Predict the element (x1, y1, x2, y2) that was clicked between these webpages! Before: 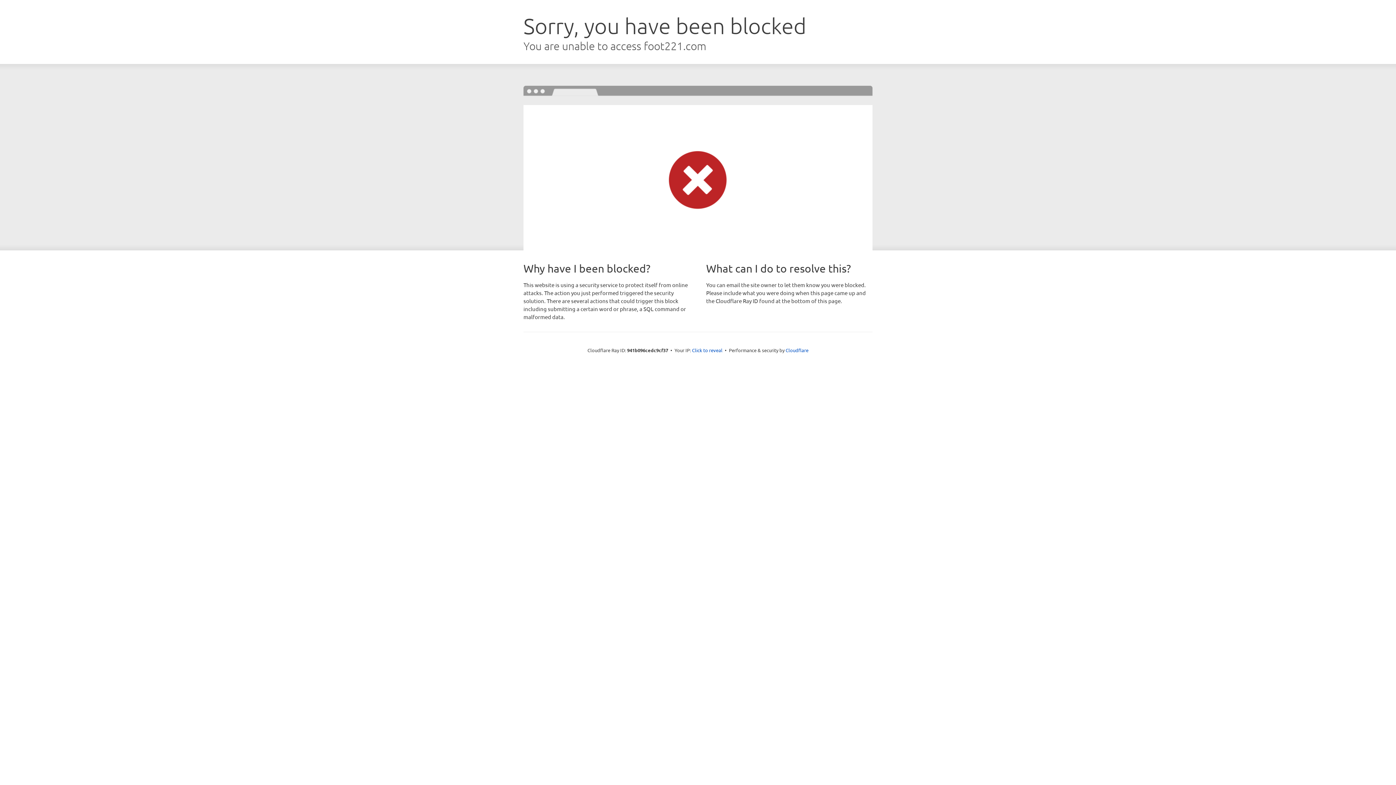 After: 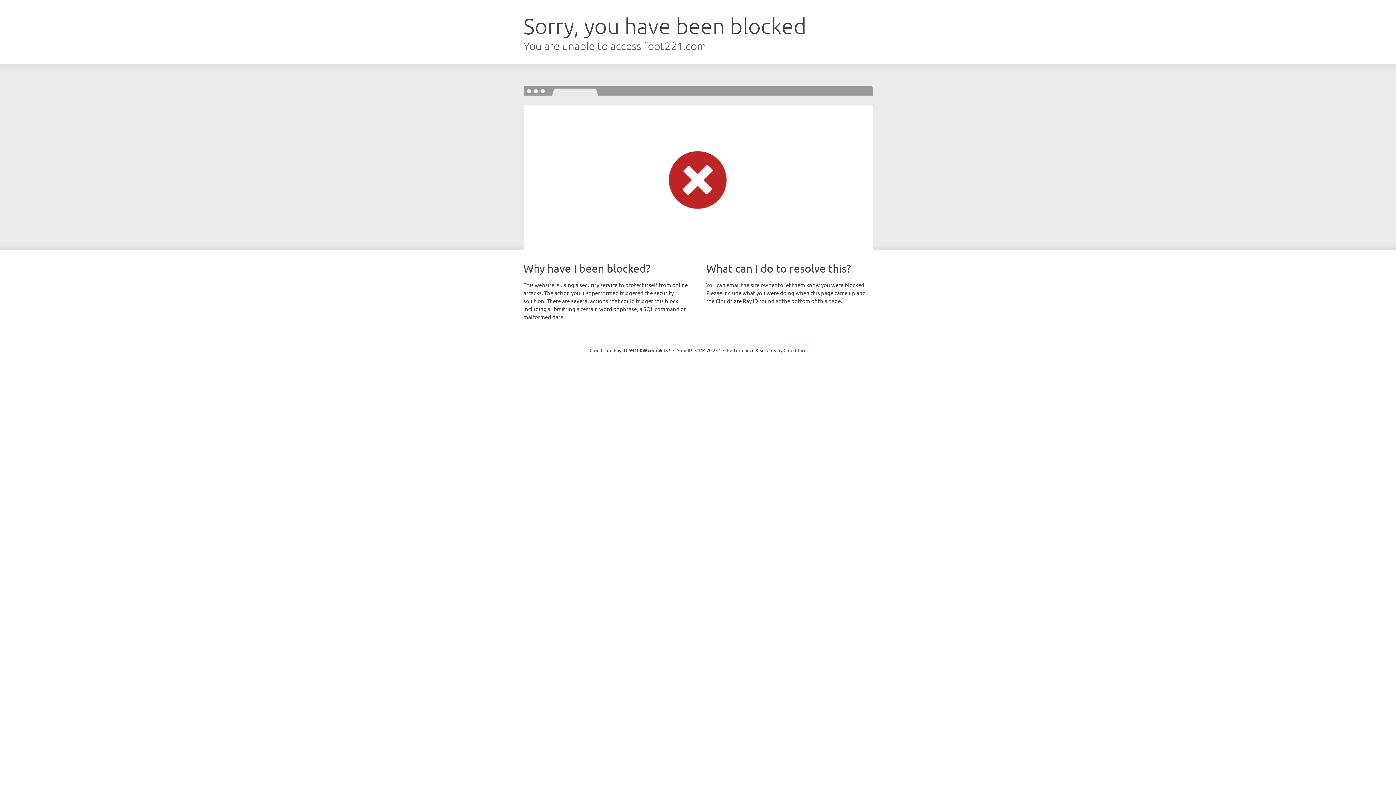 Action: label: Click to reveal bbox: (692, 346, 722, 353)